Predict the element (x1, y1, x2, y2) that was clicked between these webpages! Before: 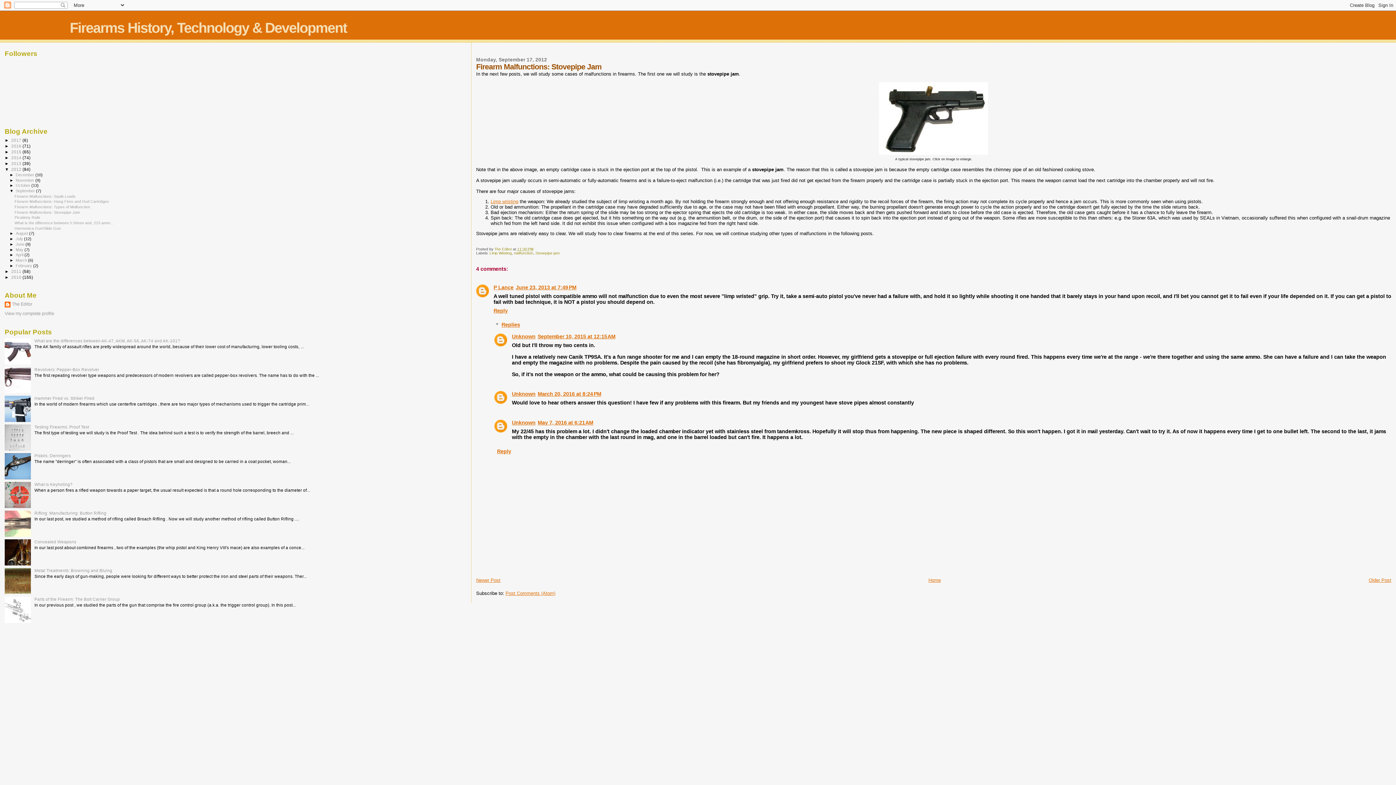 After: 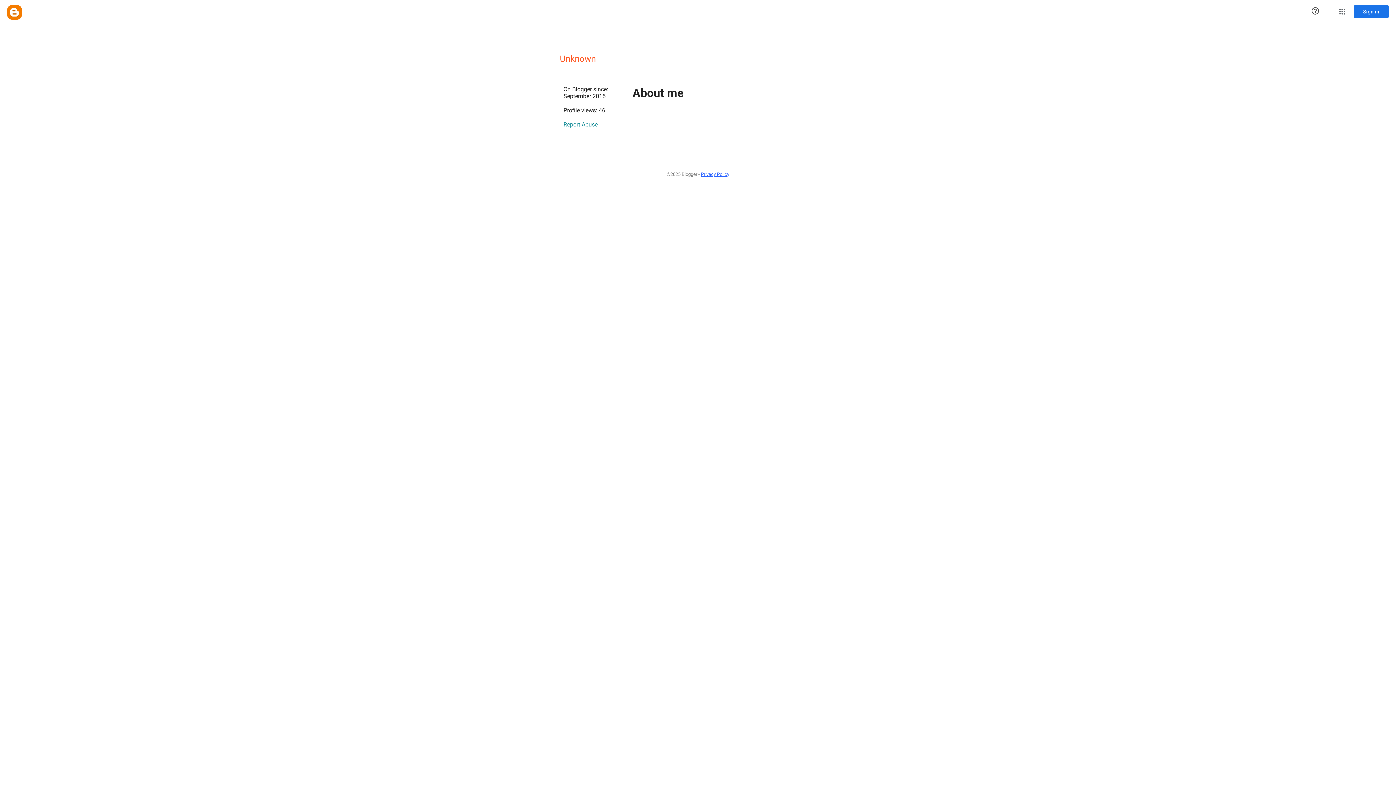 Action: label: Unknown bbox: (512, 333, 535, 339)